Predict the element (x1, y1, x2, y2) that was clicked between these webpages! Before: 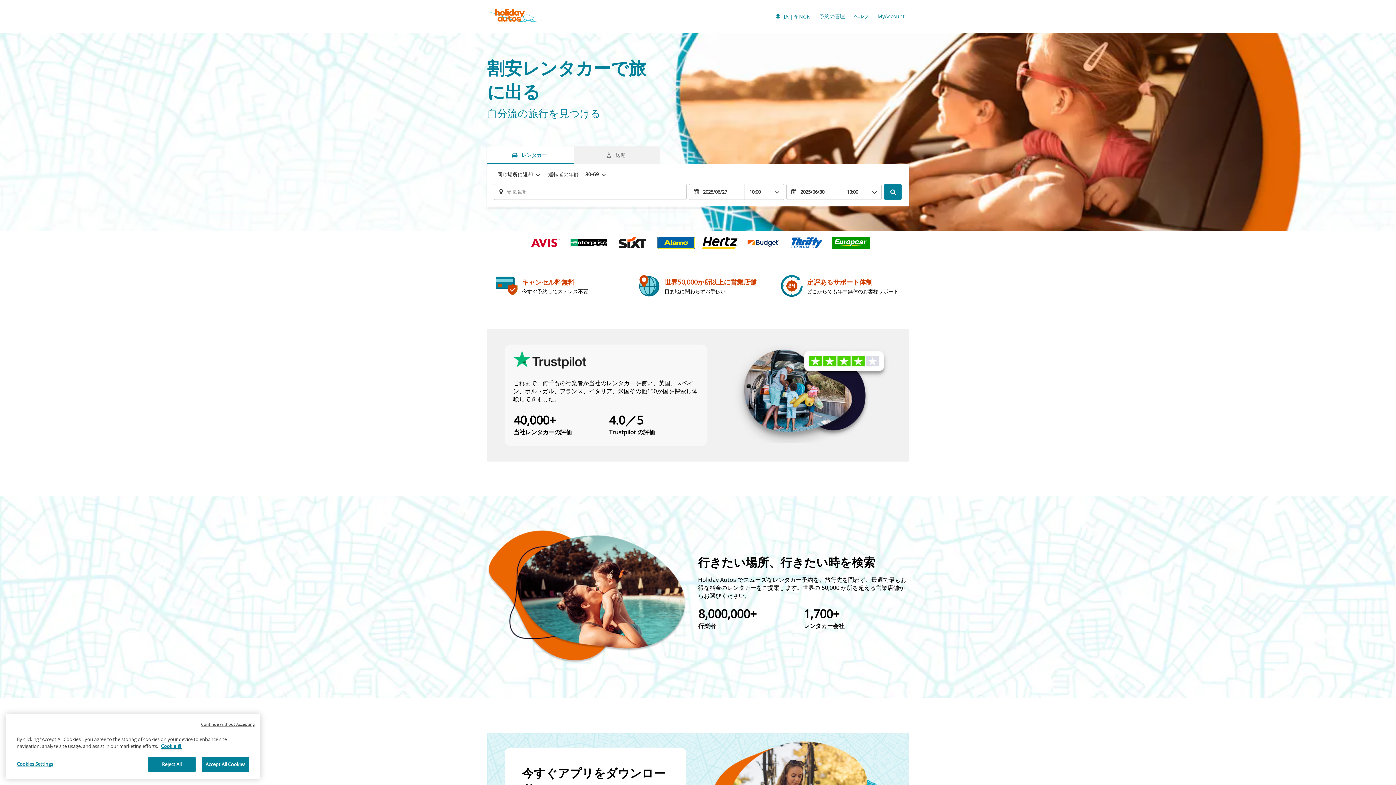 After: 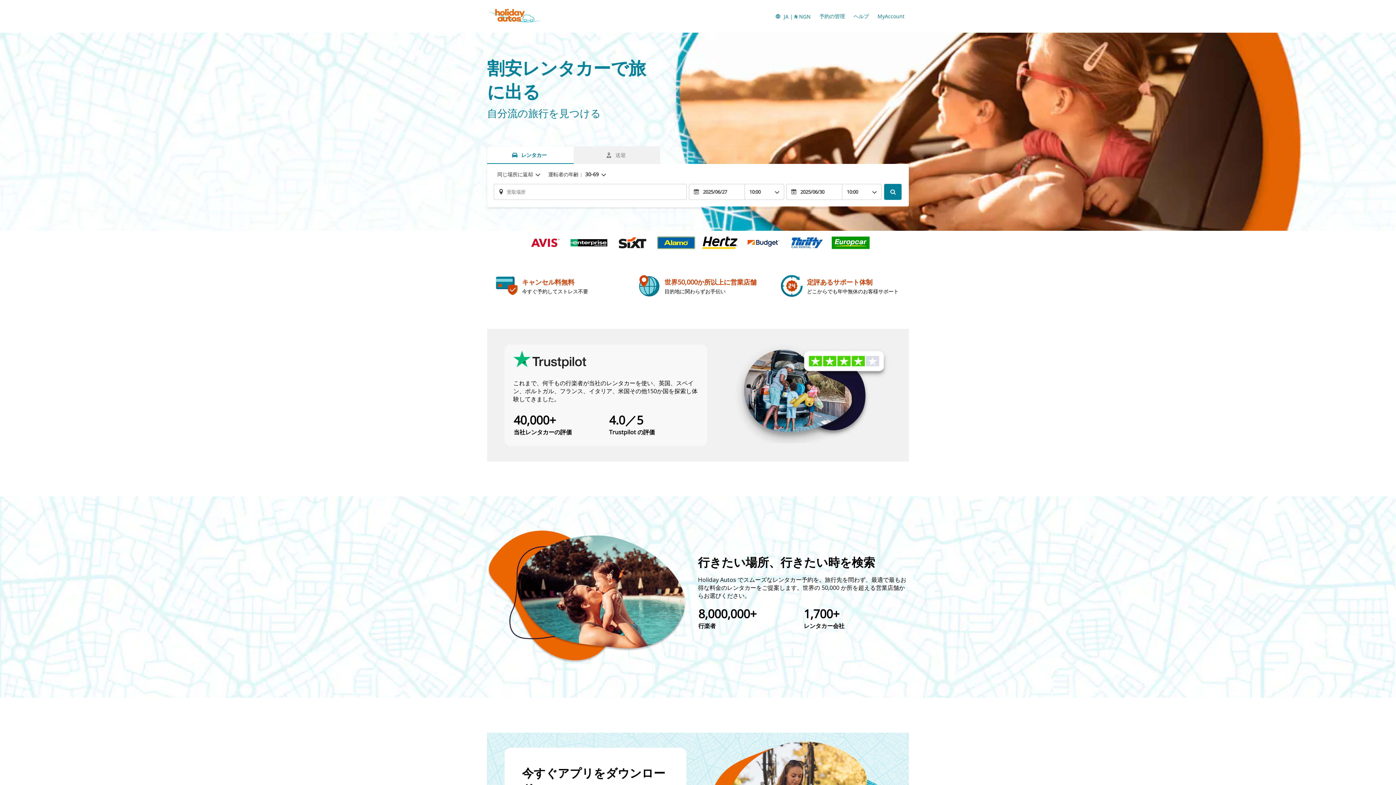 Action: label: Reject All bbox: (148, 757, 195, 772)